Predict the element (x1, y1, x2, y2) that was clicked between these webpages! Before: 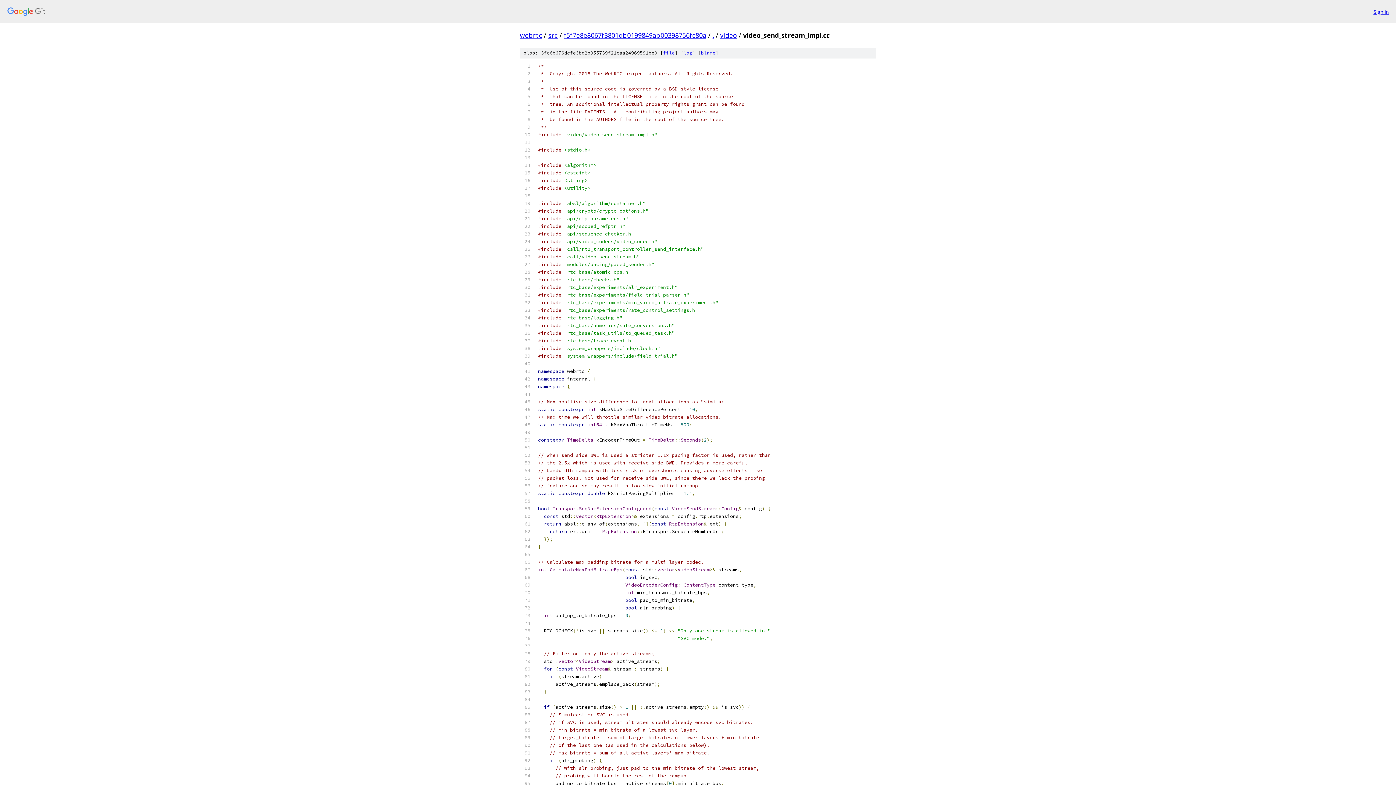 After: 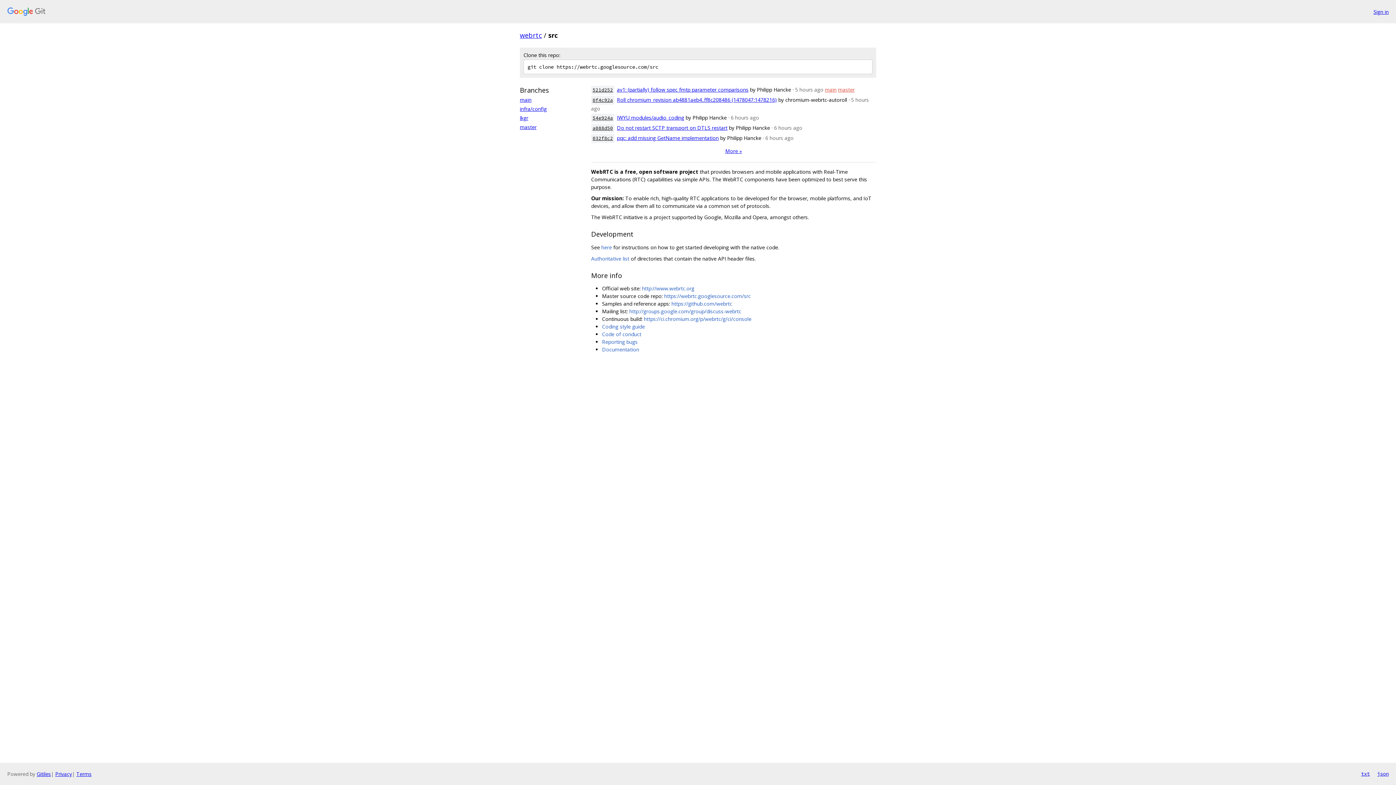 Action: bbox: (548, 30, 557, 39) label: src